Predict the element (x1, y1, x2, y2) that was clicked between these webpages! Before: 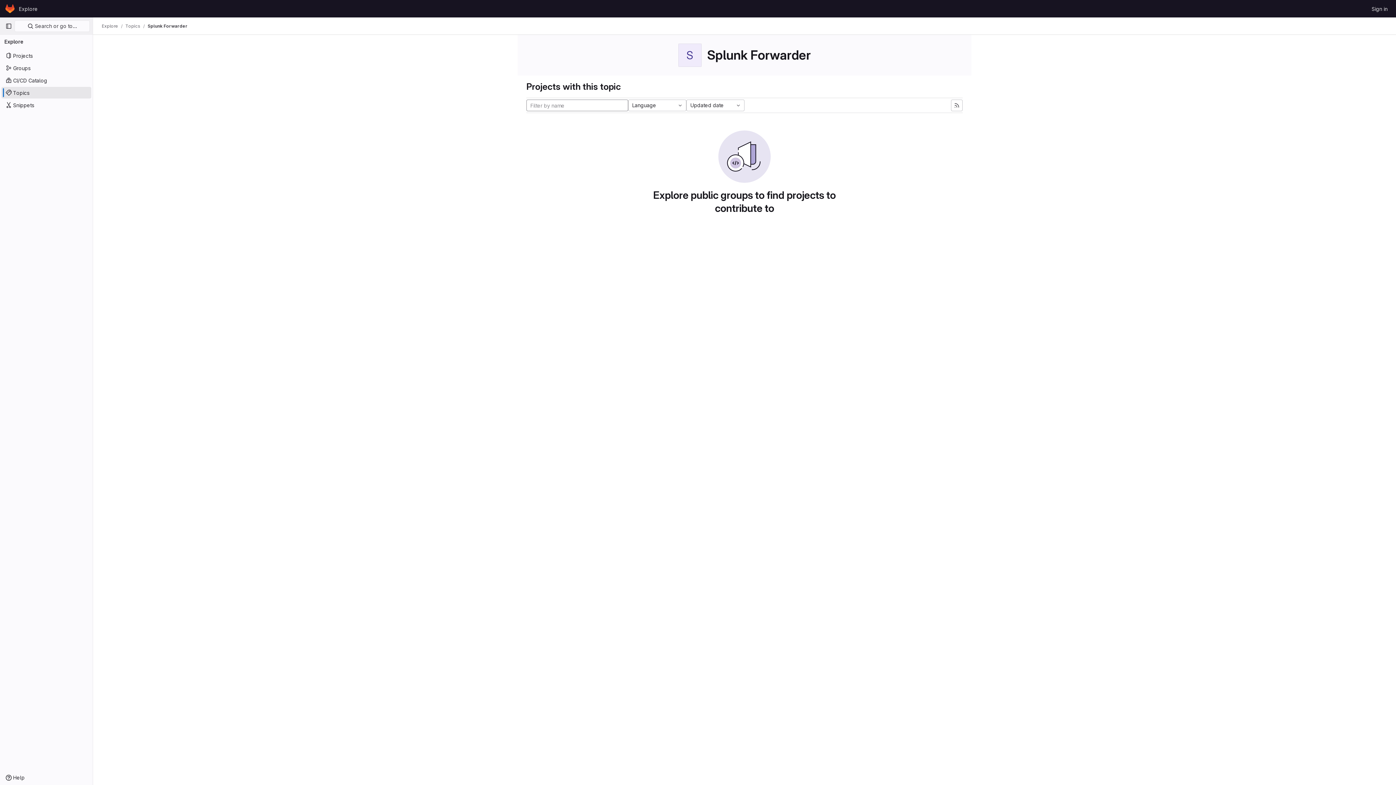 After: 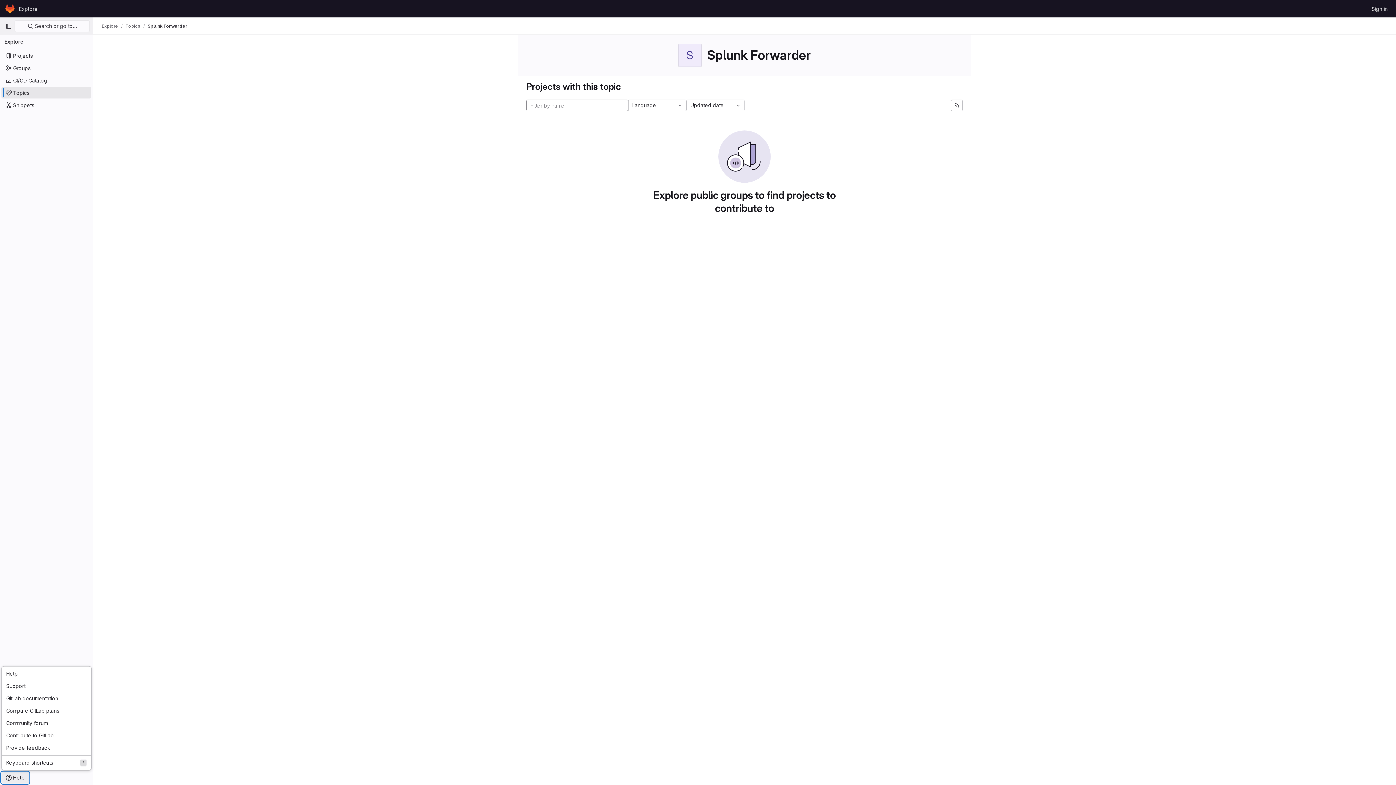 Action: bbox: (1, 772, 29, 784) label: Help